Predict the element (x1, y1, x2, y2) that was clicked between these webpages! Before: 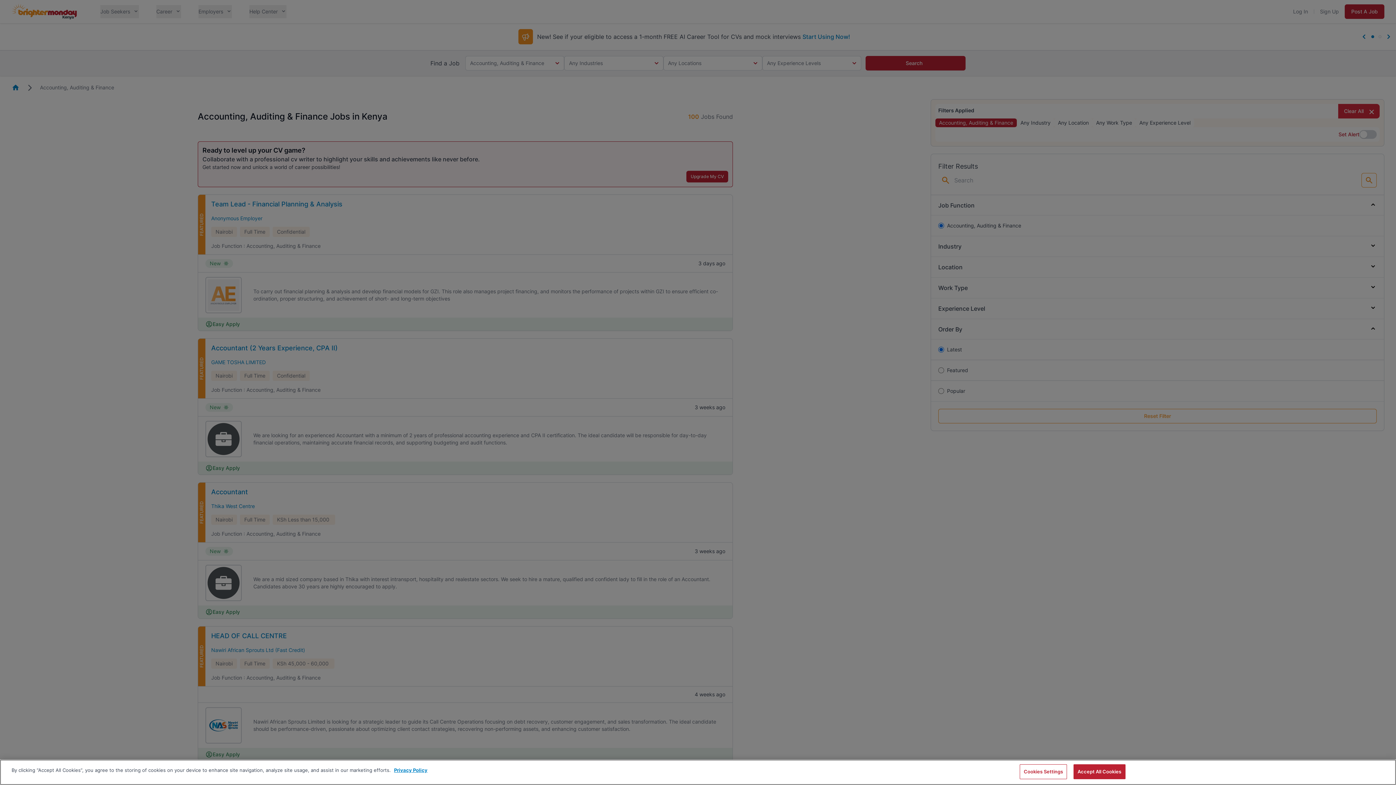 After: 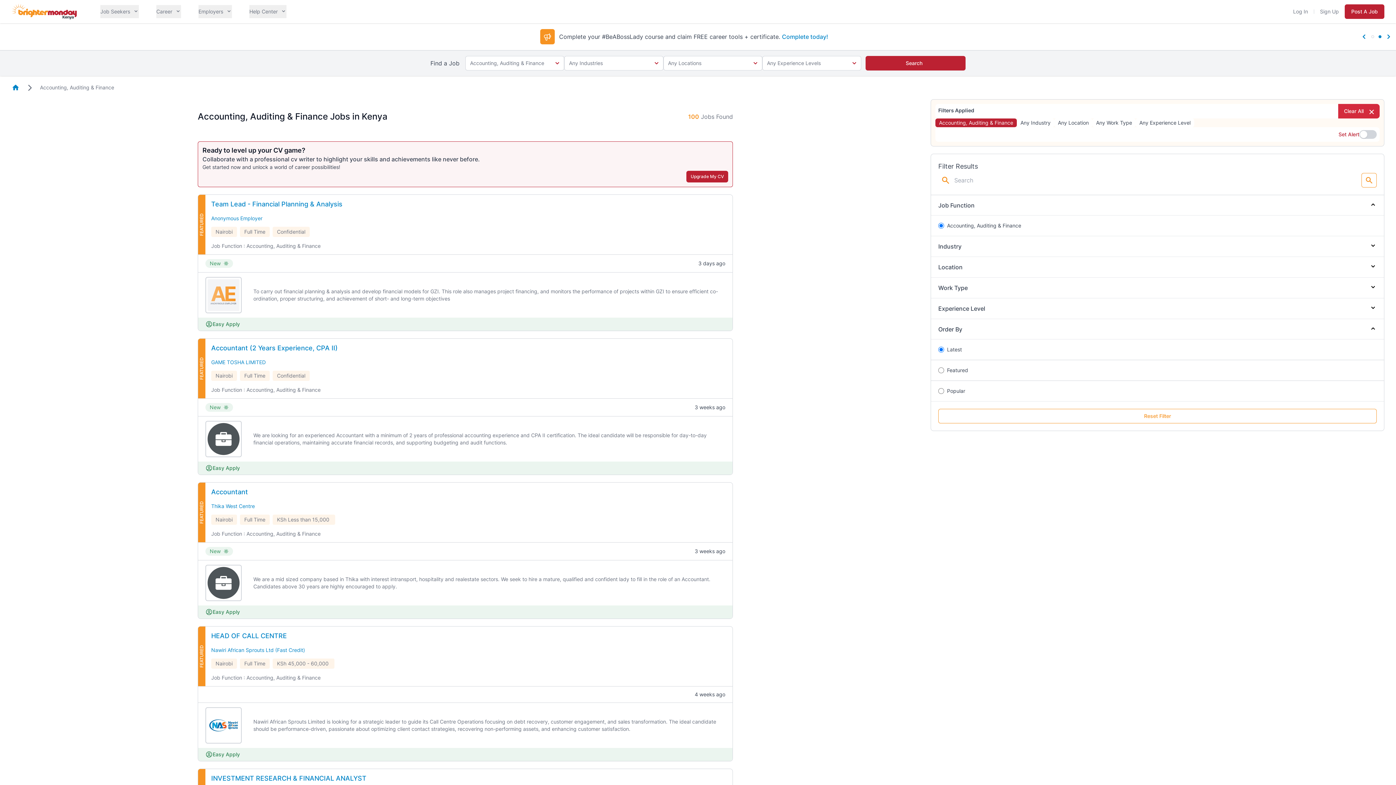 Action: label: Accept All Cookies bbox: (1073, 764, 1125, 779)